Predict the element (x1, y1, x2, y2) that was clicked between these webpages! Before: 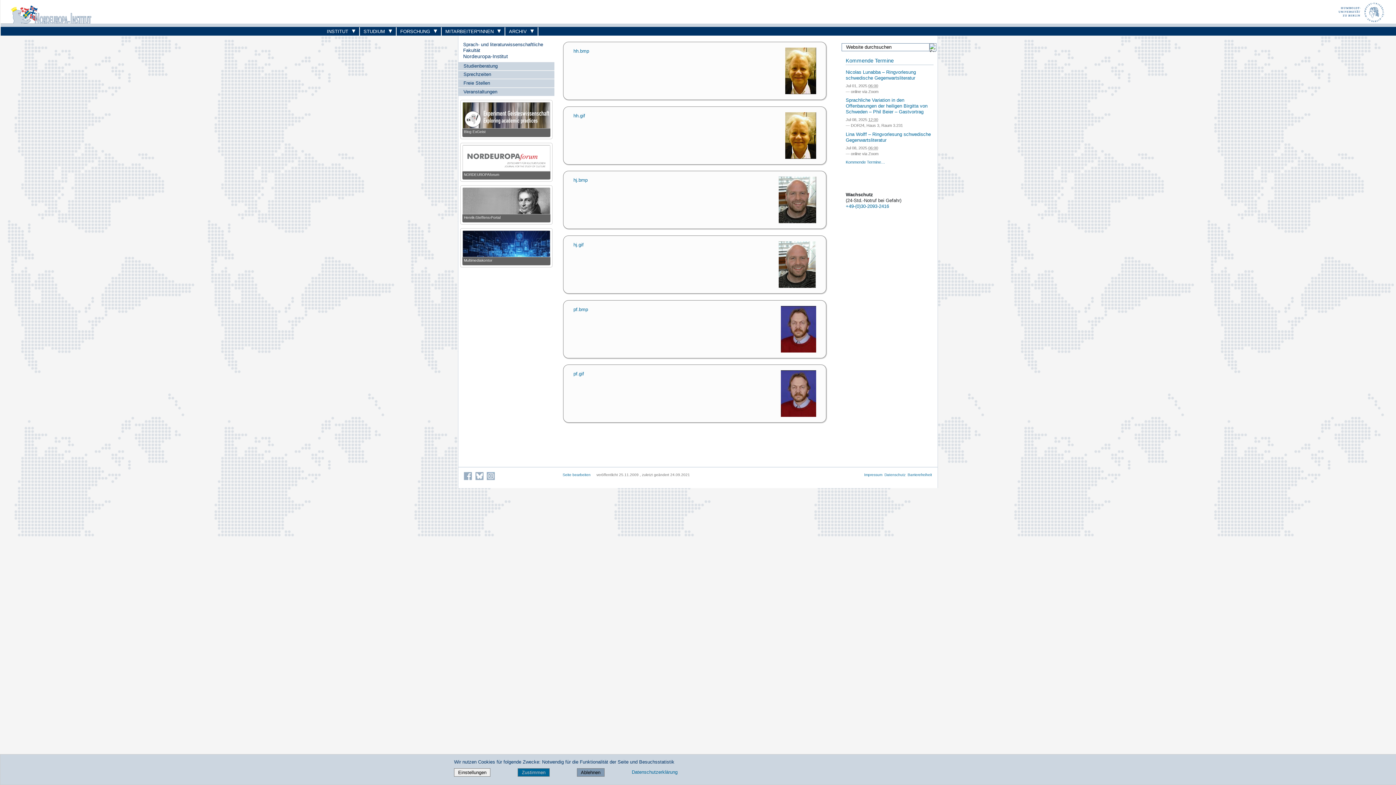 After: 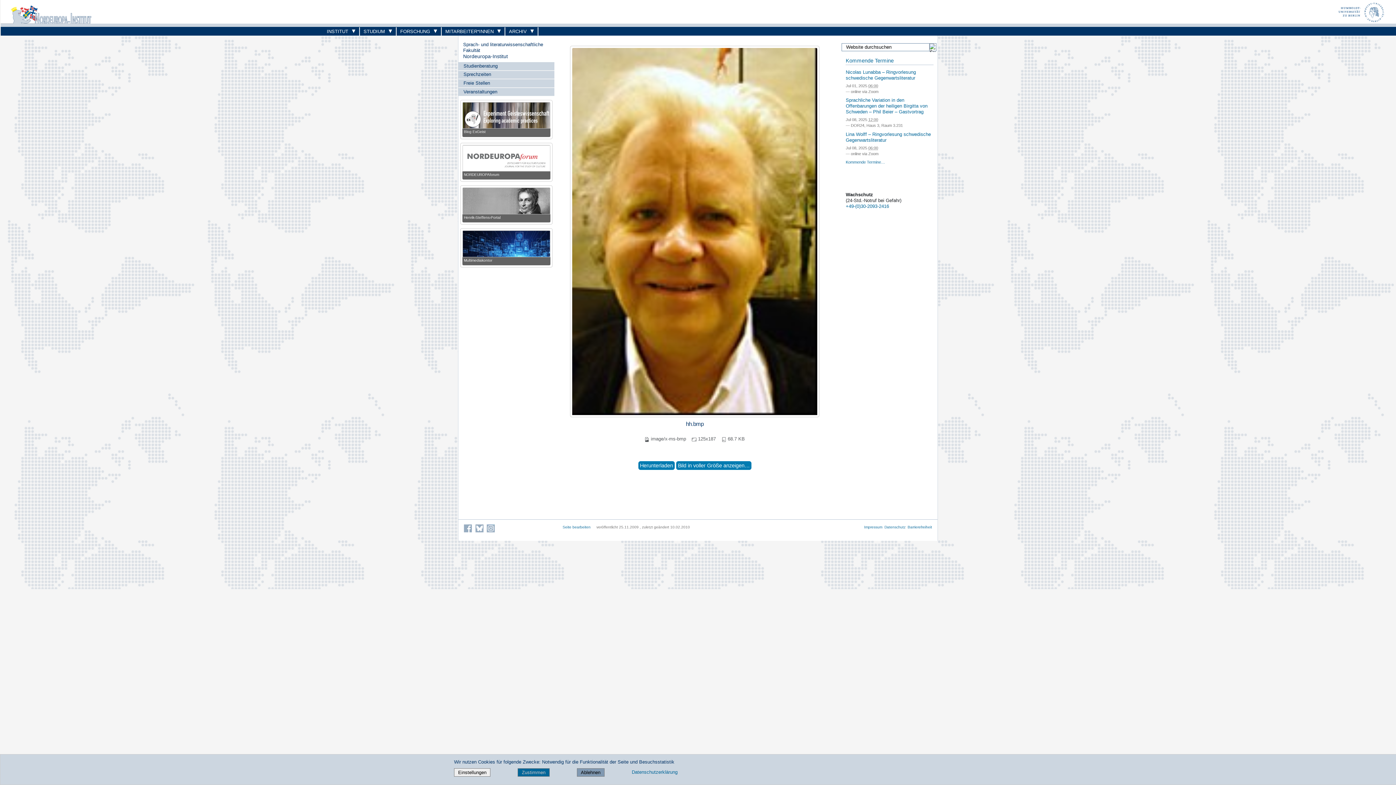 Action: bbox: (573, 48, 589, 53) label: hh.bmp